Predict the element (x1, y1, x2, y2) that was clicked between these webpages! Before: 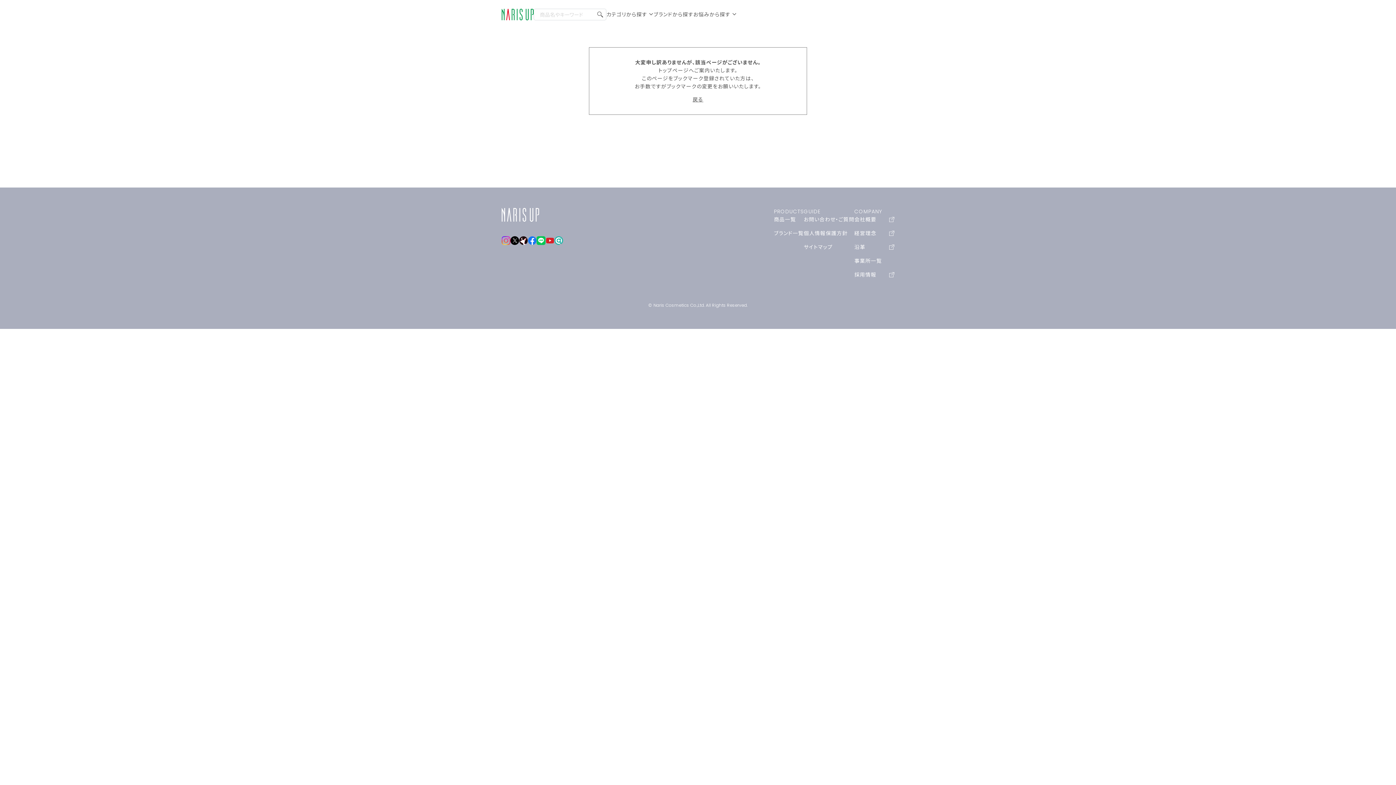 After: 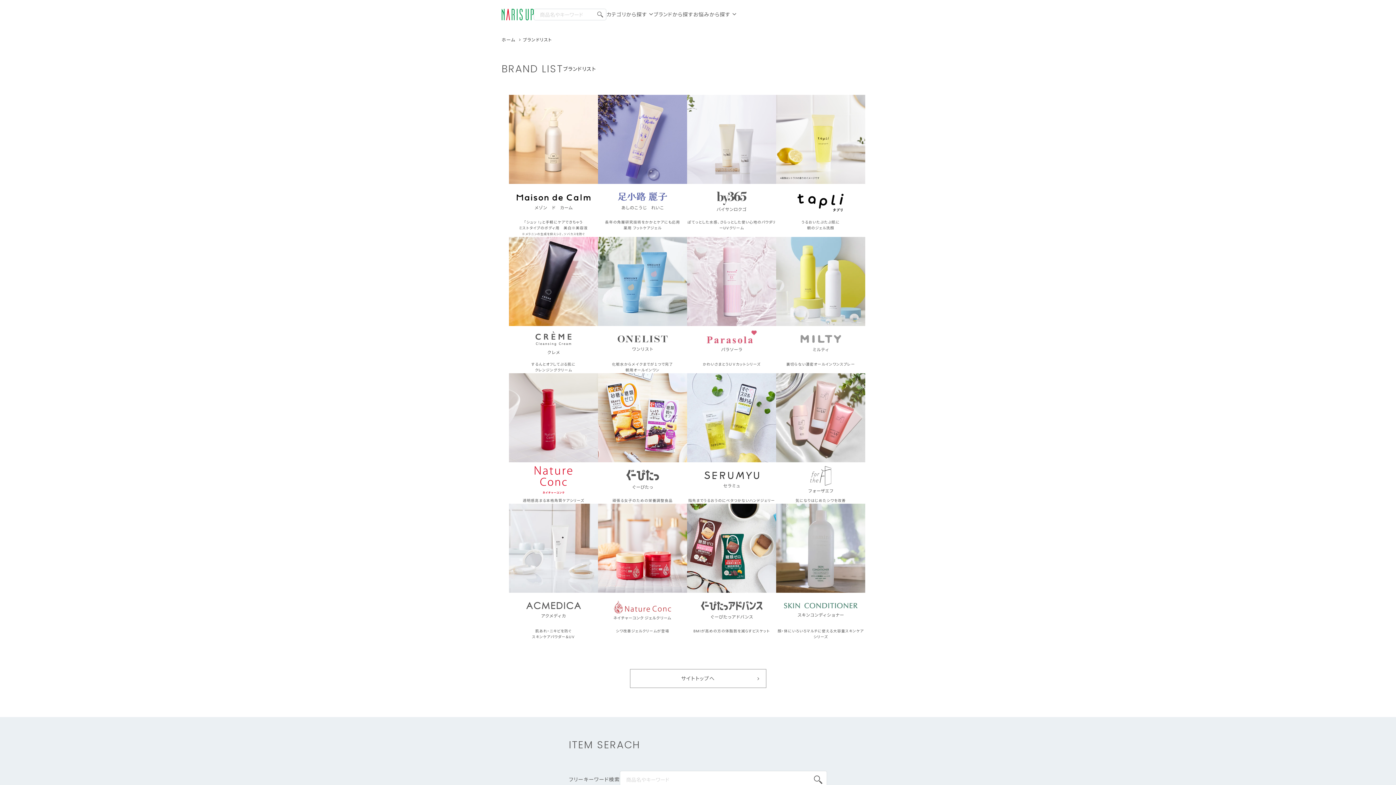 Action: label: ブランドから探す bbox: (653, 10, 693, 18)